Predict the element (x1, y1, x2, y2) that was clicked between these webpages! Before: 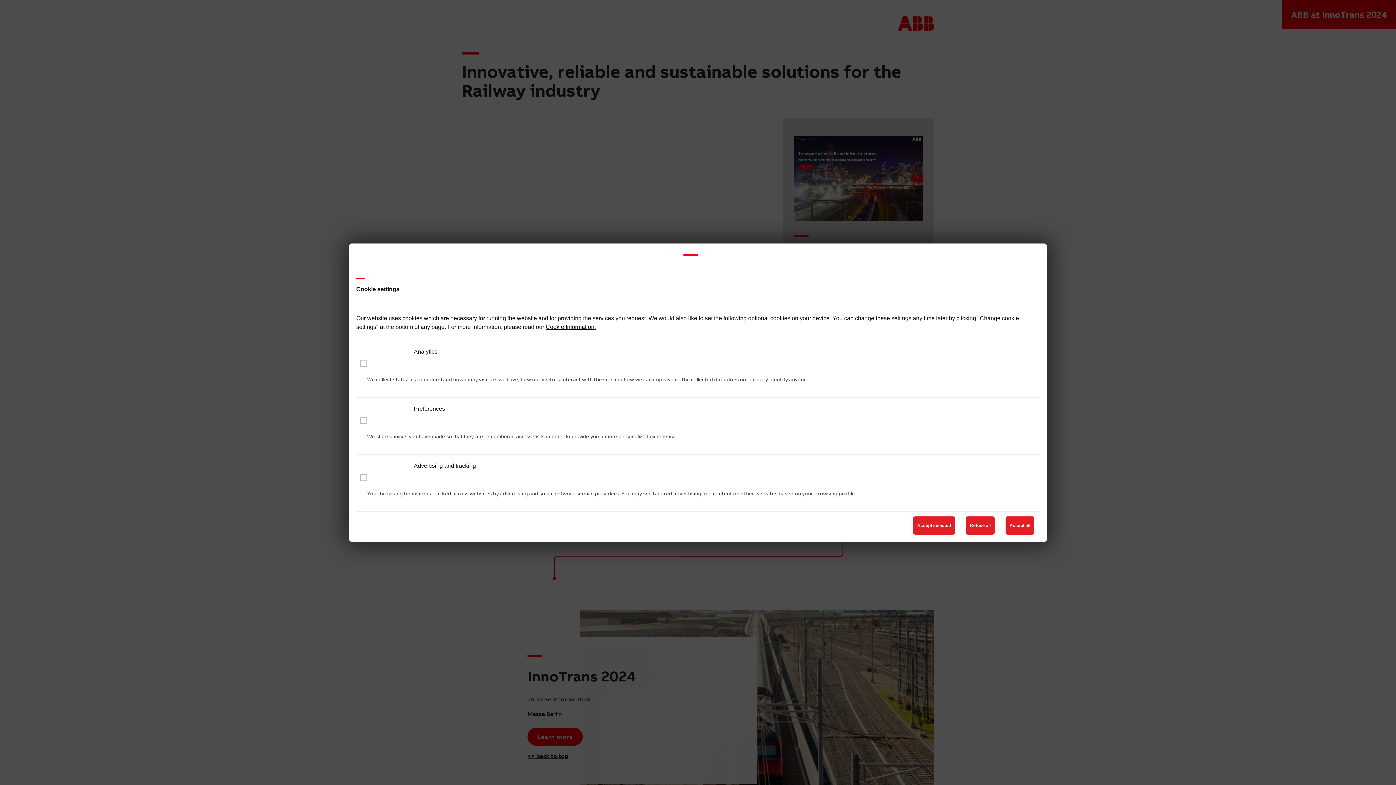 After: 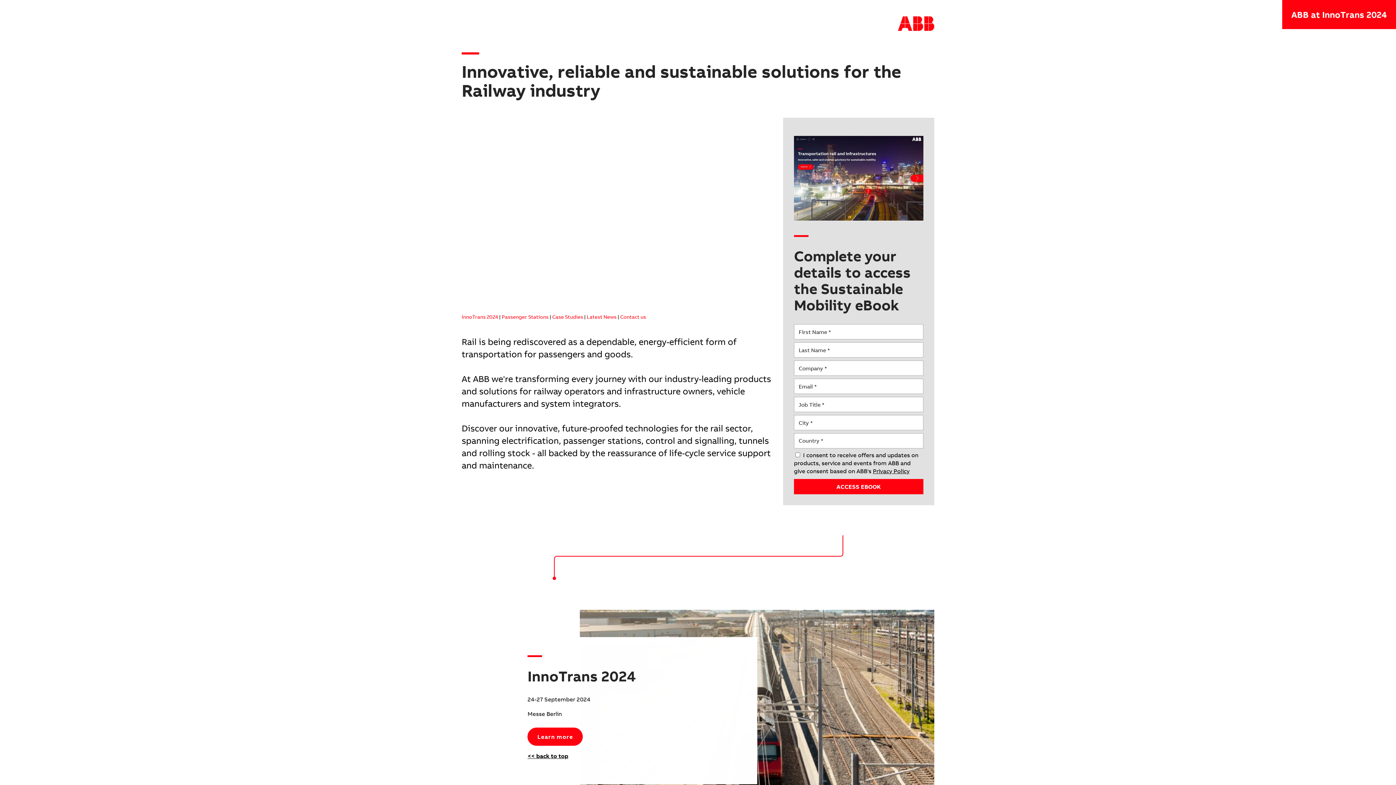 Action: bbox: (966, 516, 994, 534) label: Refuse all